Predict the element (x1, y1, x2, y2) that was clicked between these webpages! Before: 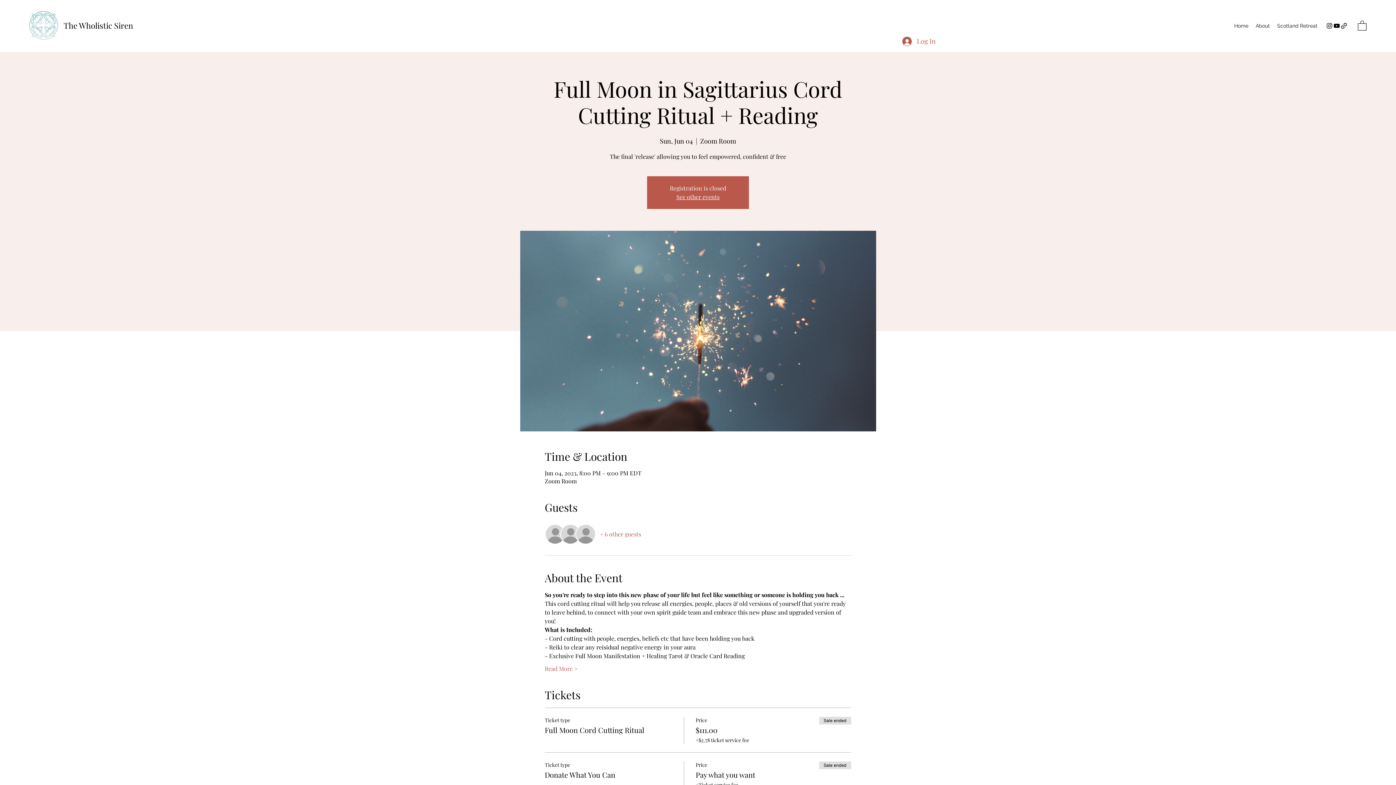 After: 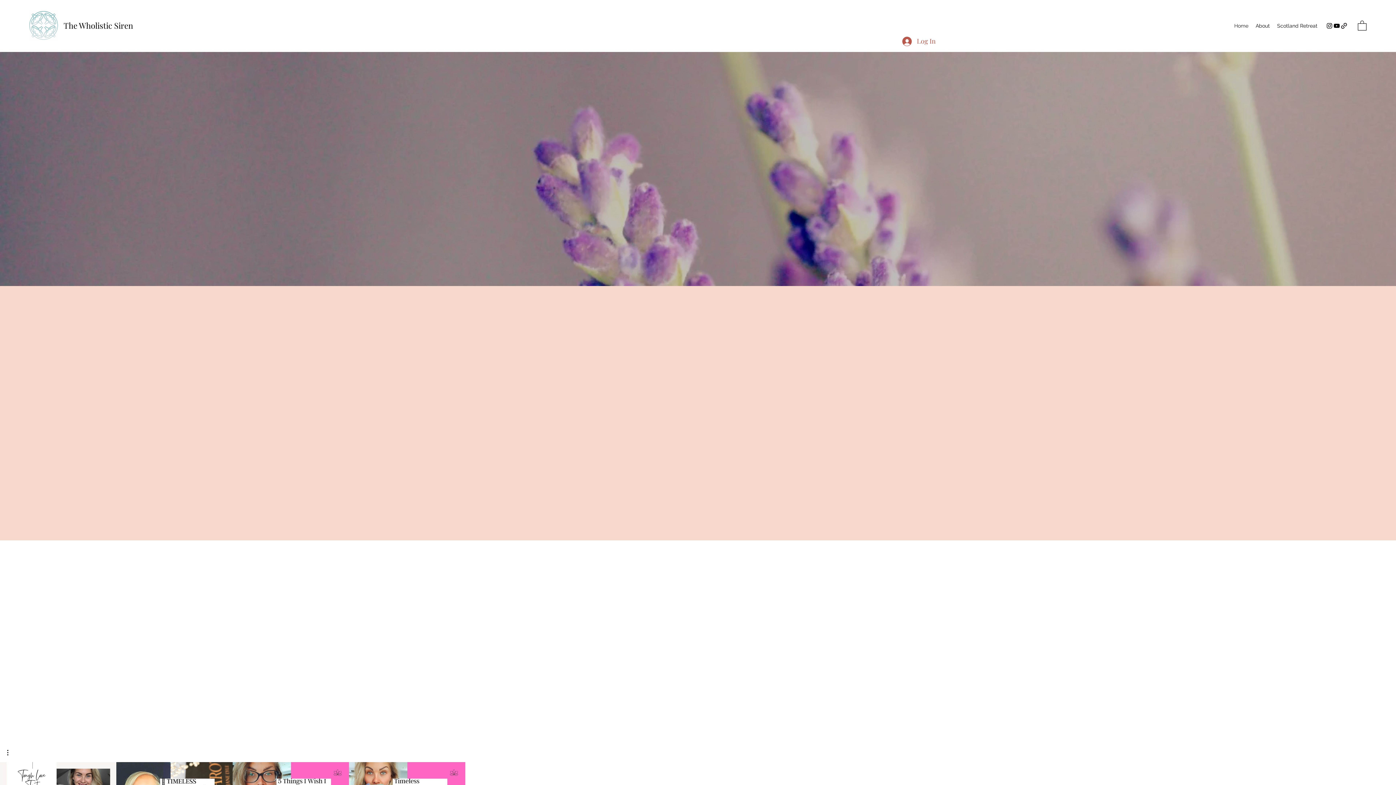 Action: bbox: (29, 10, 58, 40)